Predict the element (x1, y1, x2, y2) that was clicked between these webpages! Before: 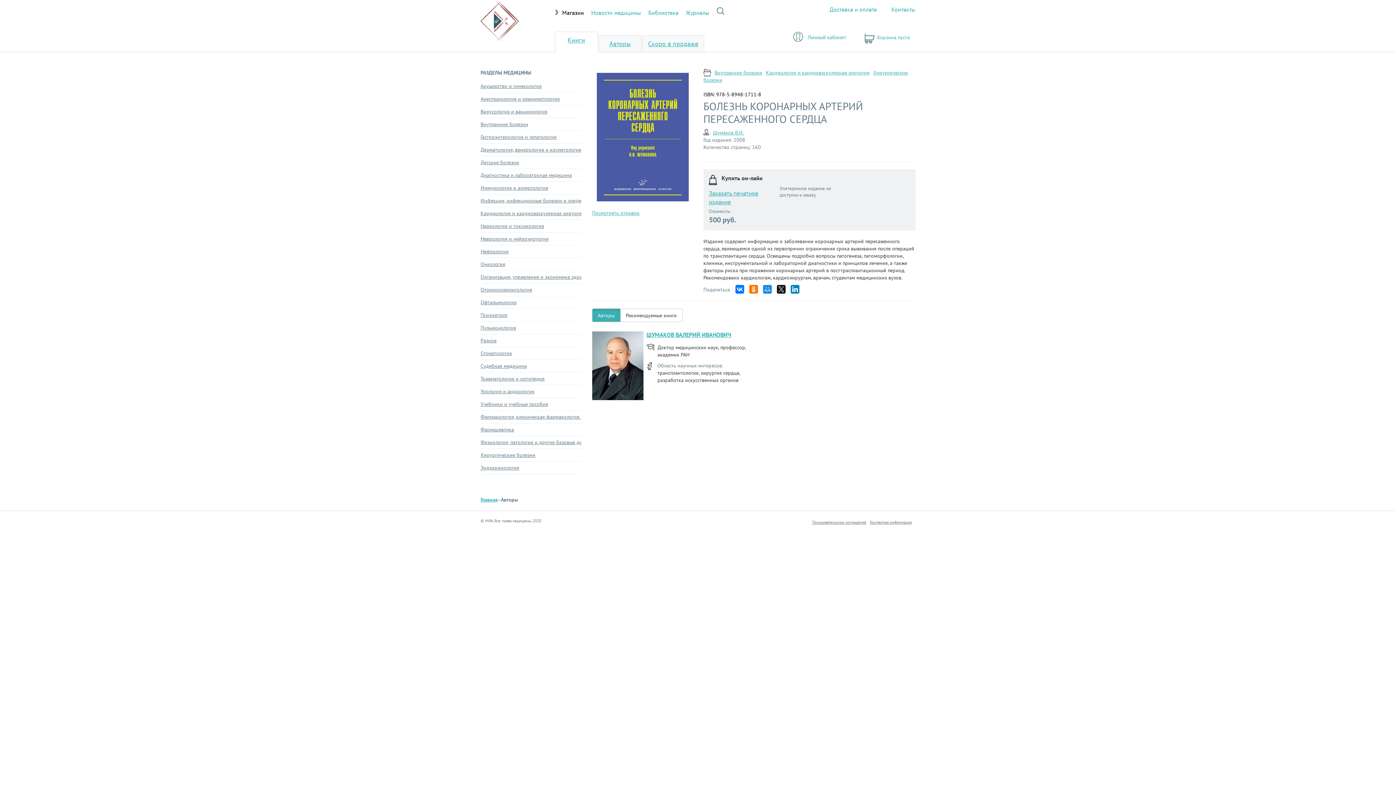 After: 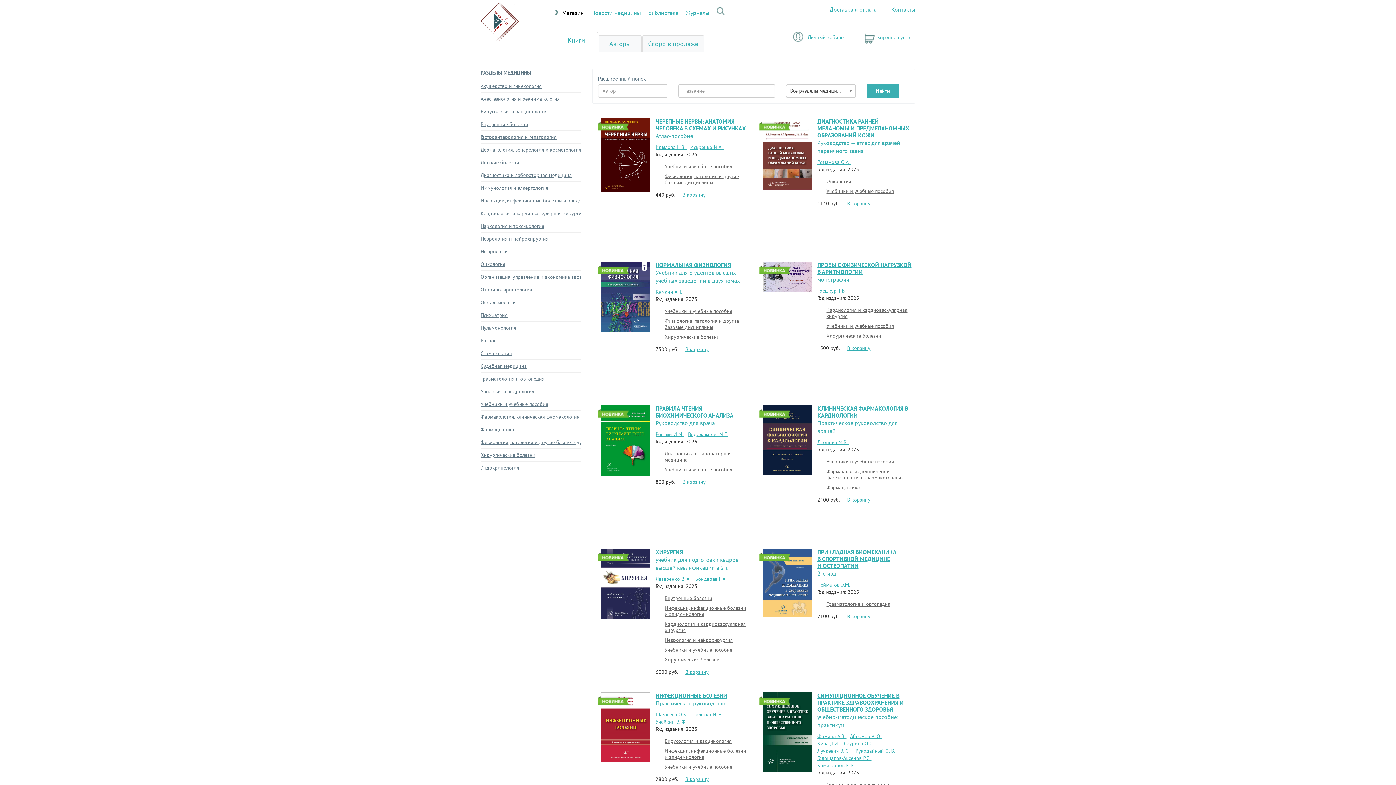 Action: label: Книги bbox: (555, 31, 598, 52)